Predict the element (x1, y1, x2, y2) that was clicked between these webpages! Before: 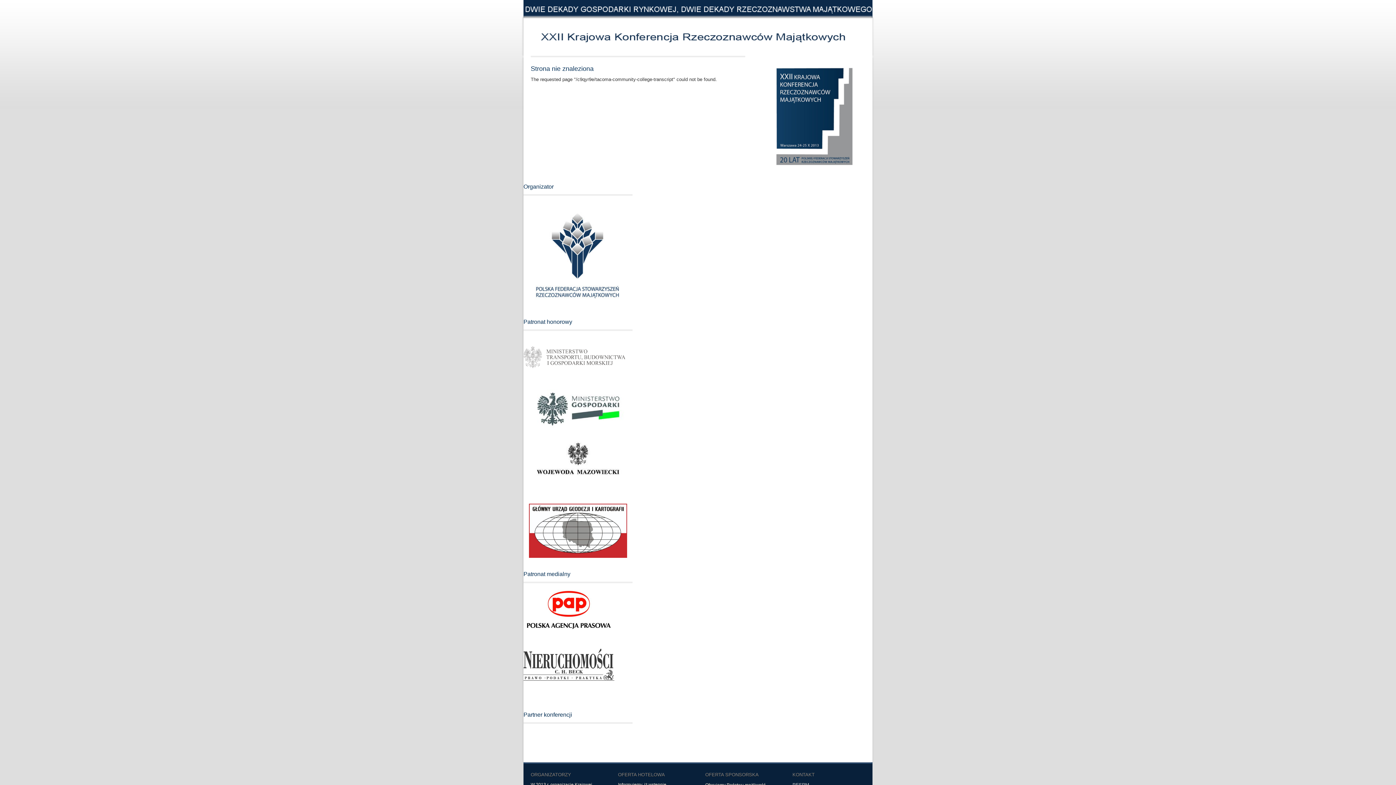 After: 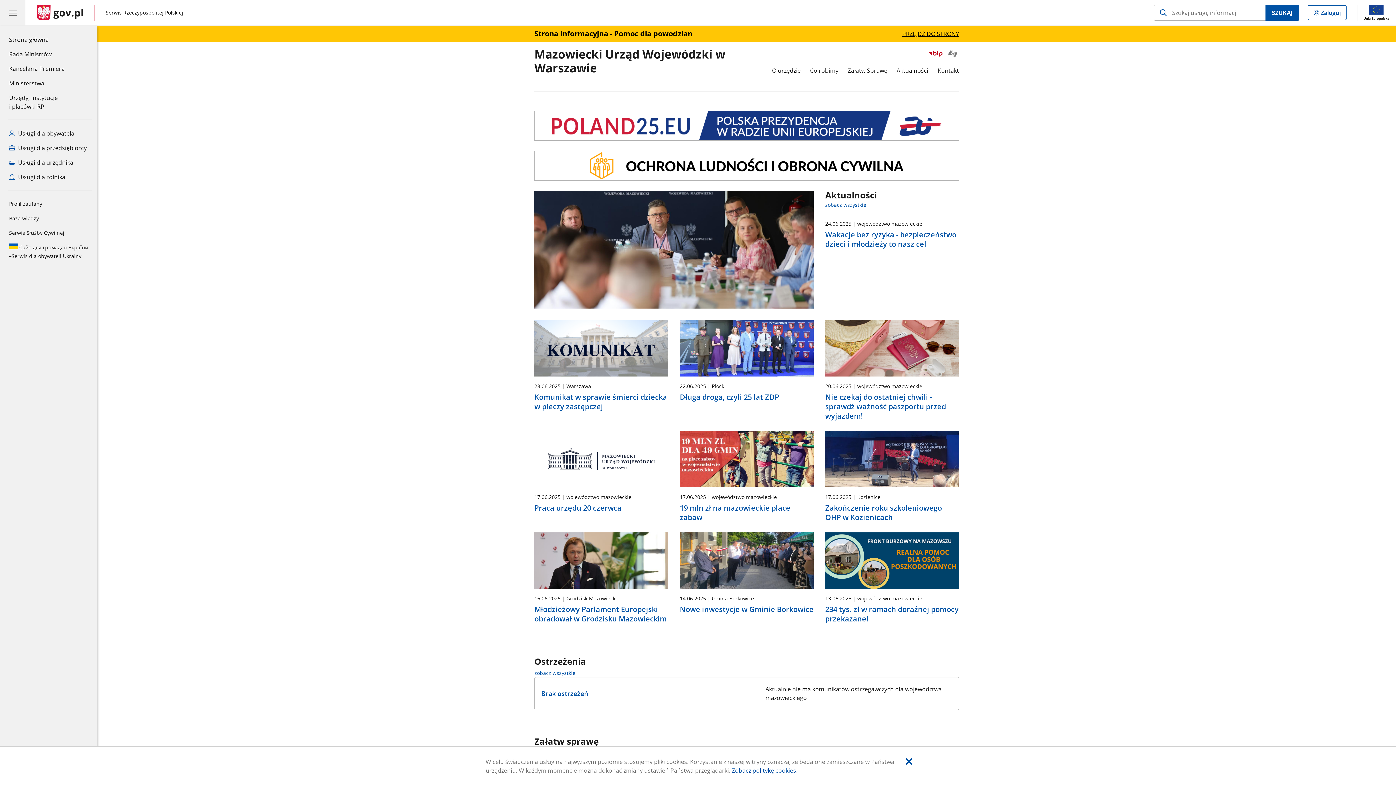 Action: bbox: (523, 477, 636, 482)